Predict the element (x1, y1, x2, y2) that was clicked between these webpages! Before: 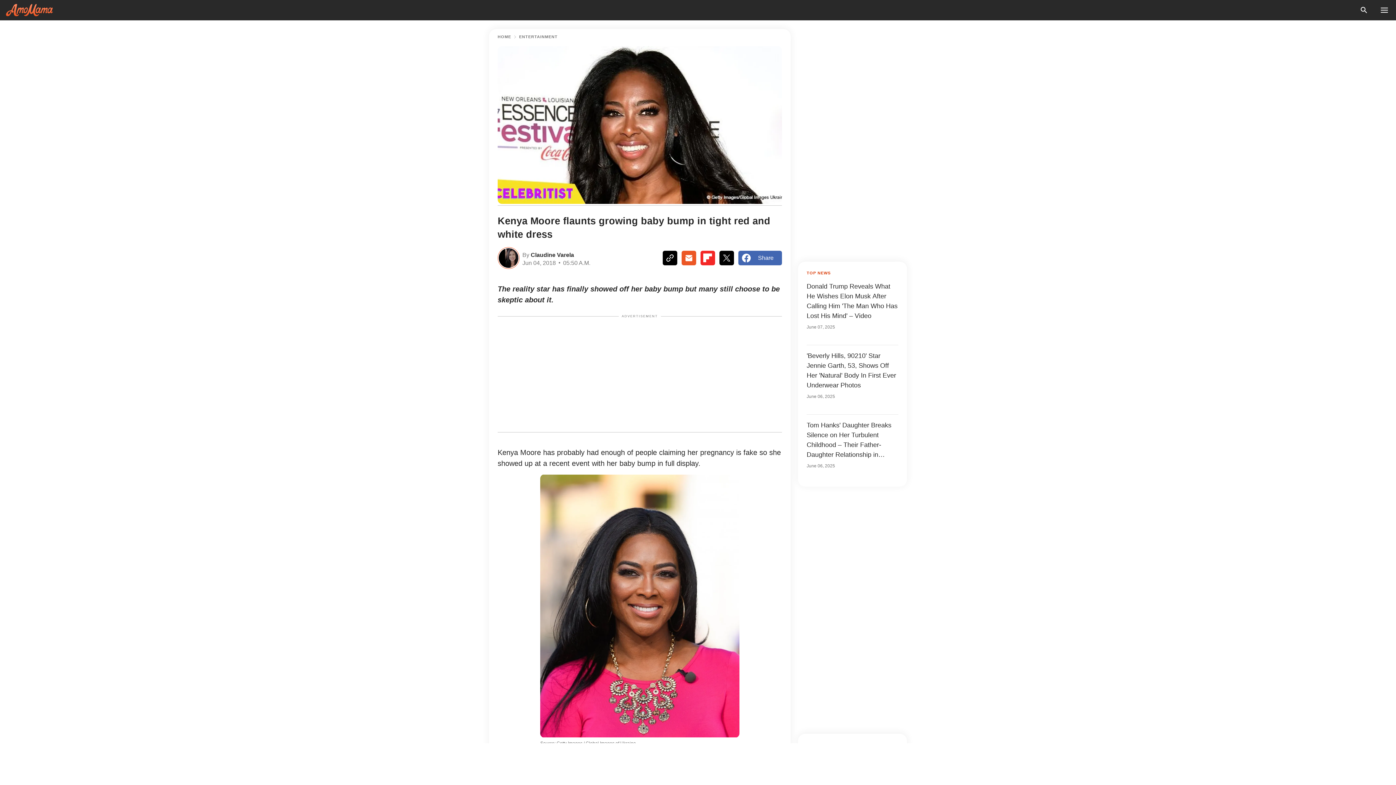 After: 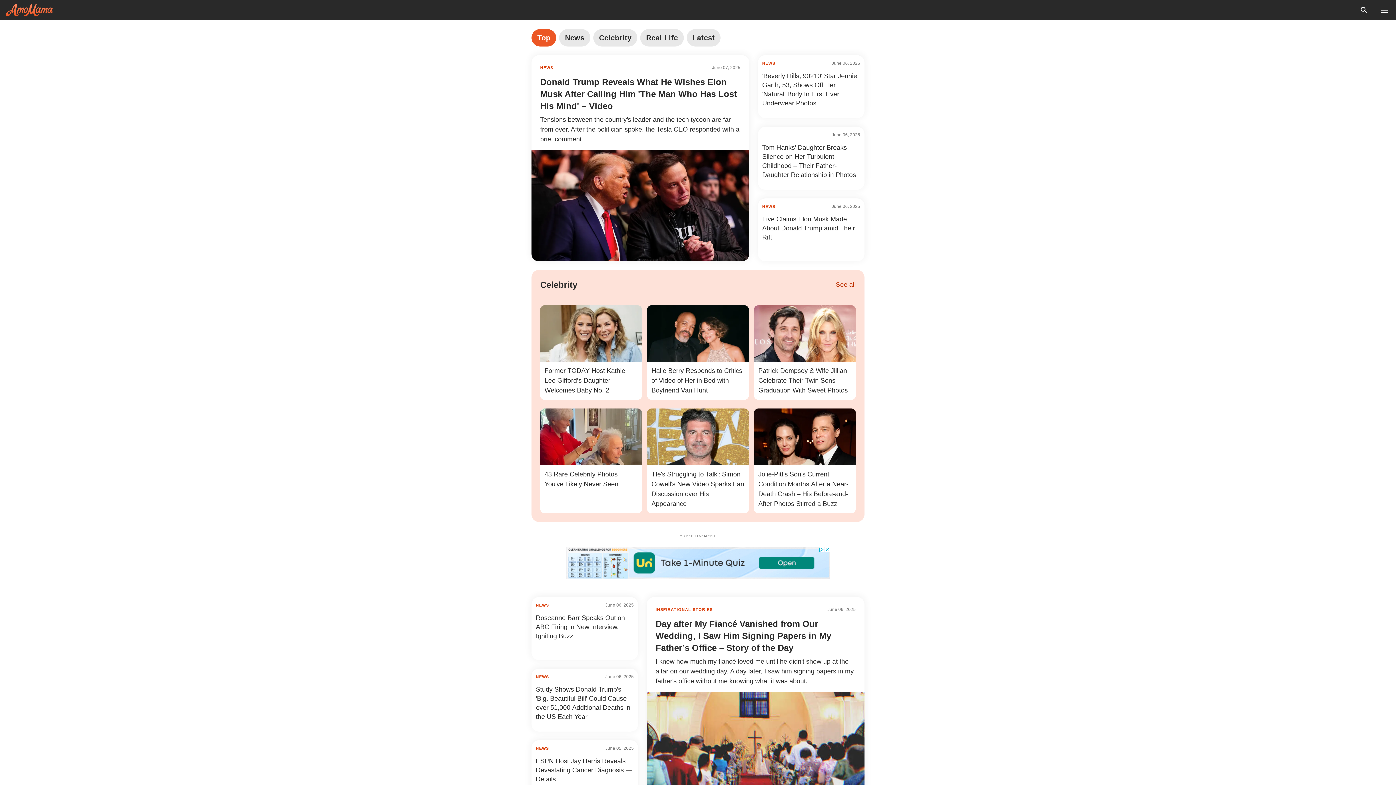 Action: label: logo bbox: (5, 4, 53, 16)